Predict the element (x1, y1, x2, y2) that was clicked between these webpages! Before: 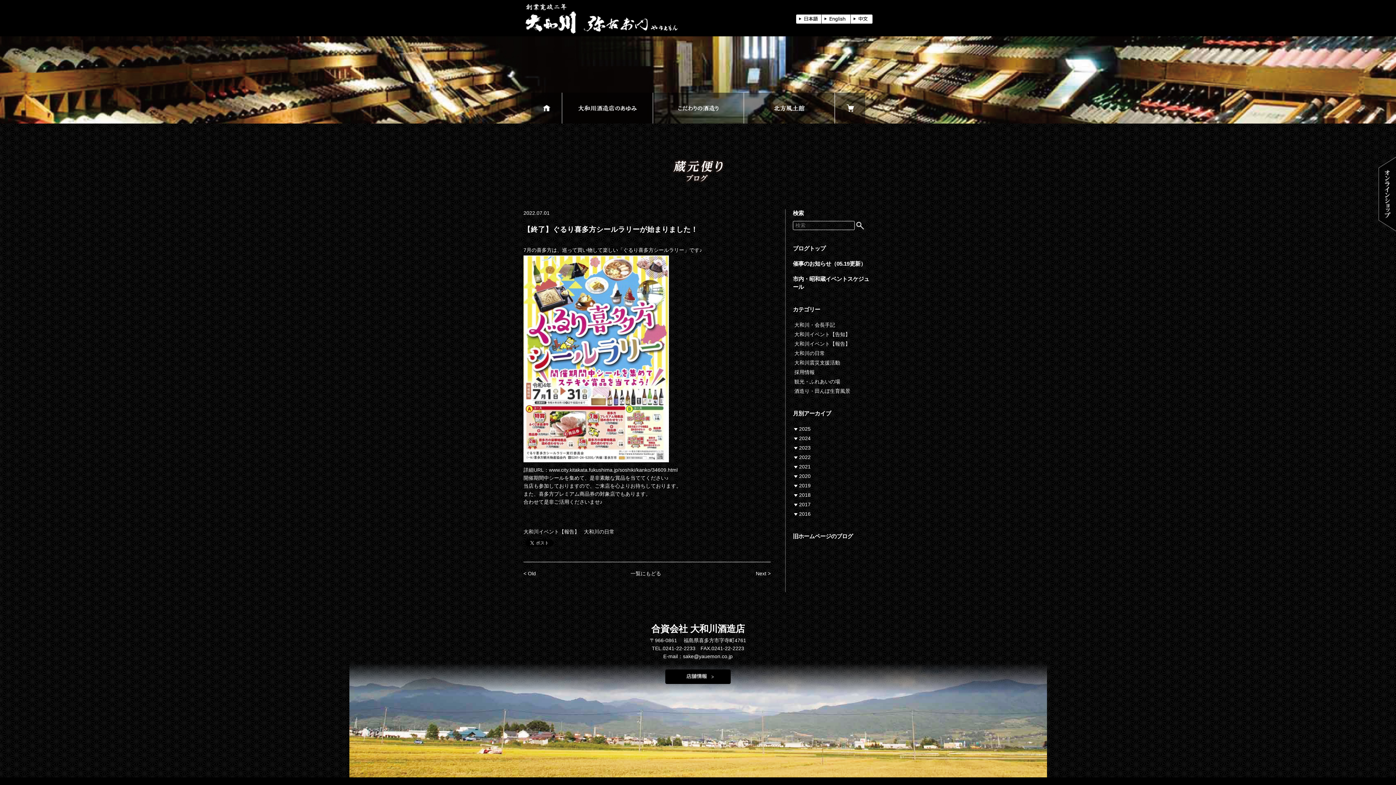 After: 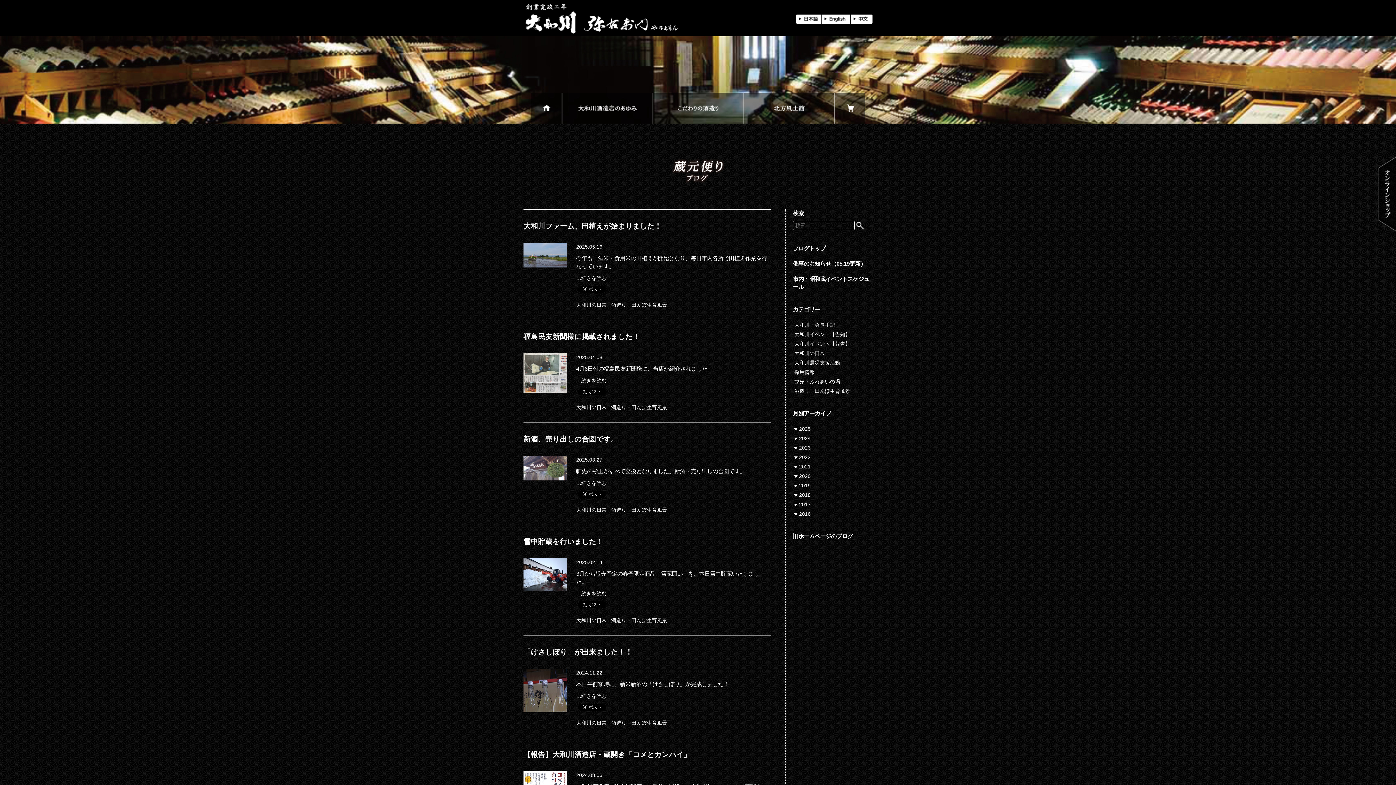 Action: label: 酒造り・田んぼ生育風景 bbox: (794, 388, 850, 394)